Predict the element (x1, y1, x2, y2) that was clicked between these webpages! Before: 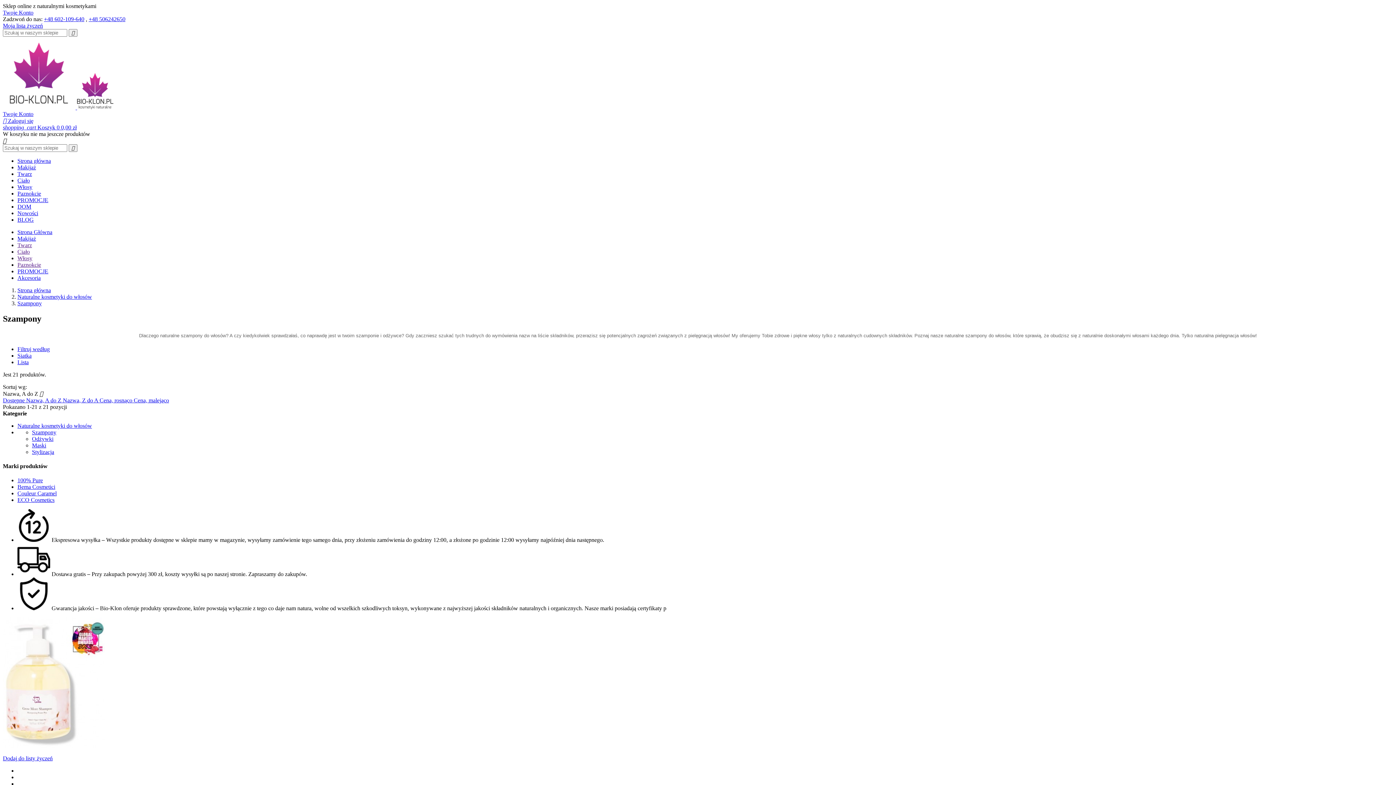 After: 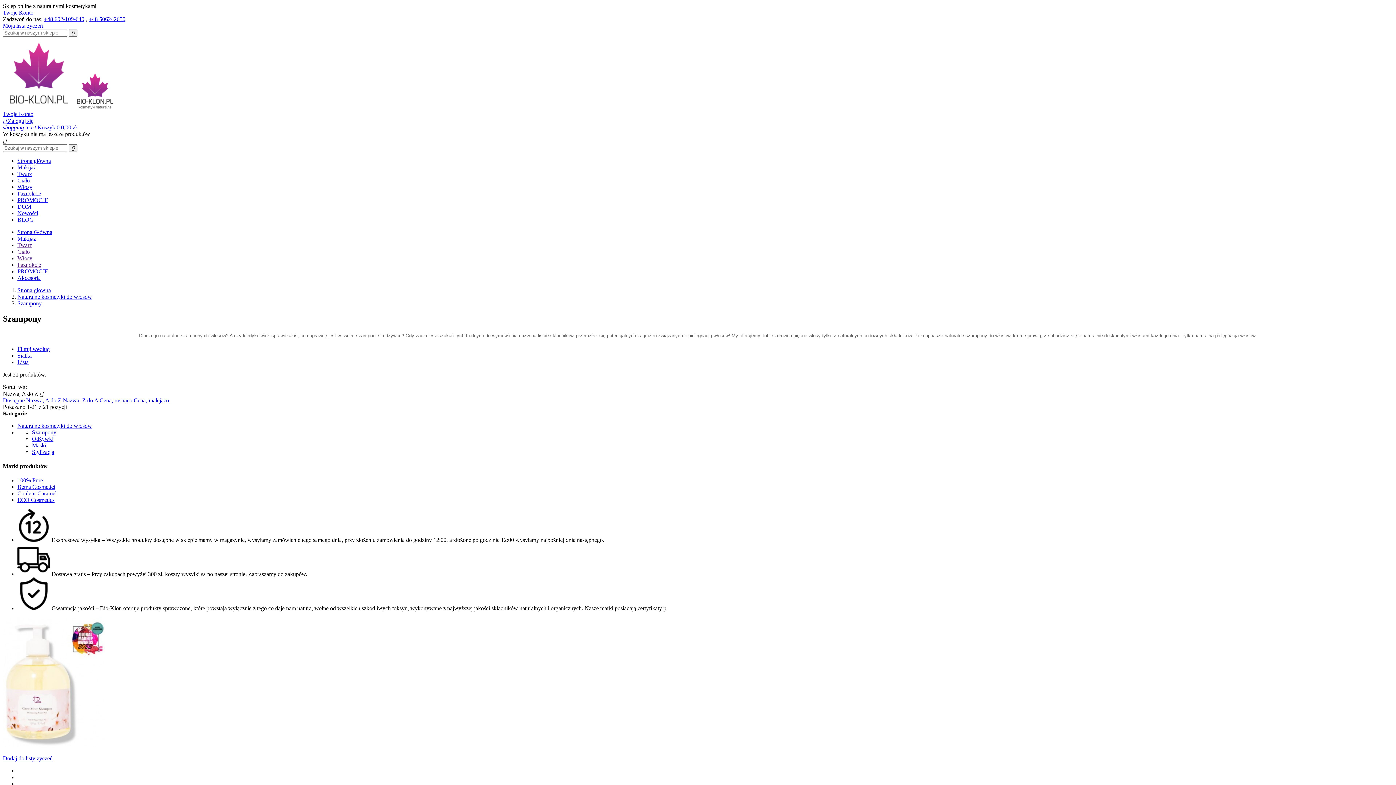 Action: label: Siatka bbox: (17, 352, 31, 358)